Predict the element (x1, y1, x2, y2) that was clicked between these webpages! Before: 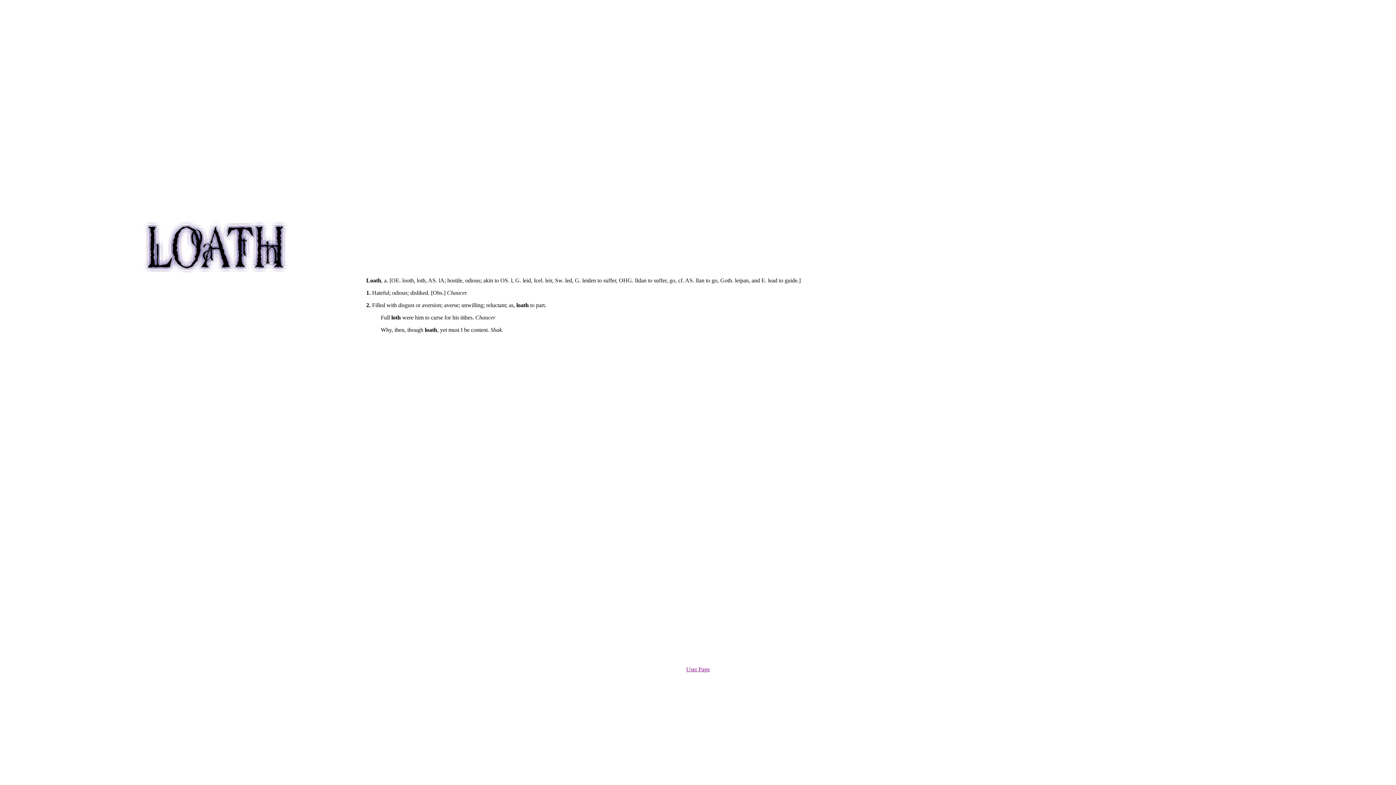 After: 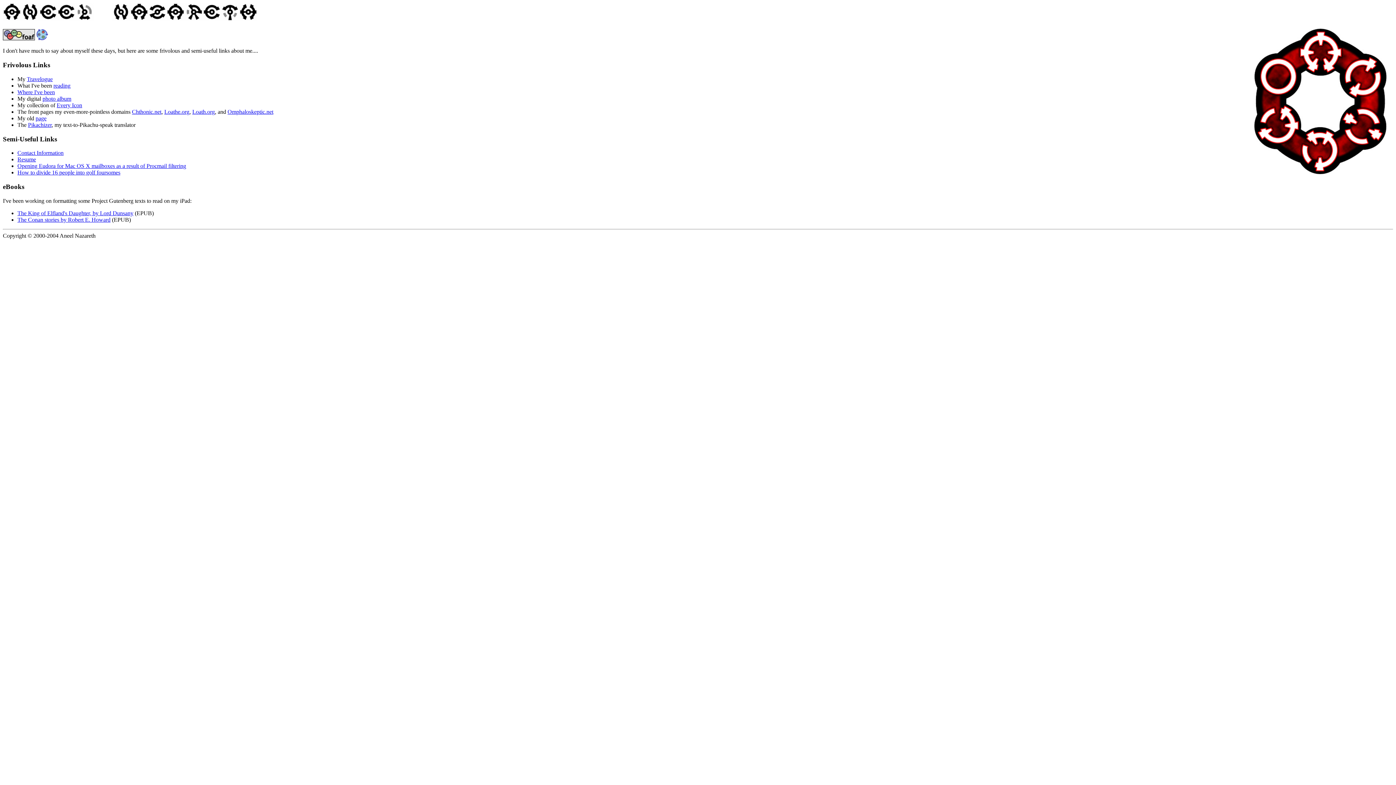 Action: bbox: (686, 666, 710, 672) label: User Page